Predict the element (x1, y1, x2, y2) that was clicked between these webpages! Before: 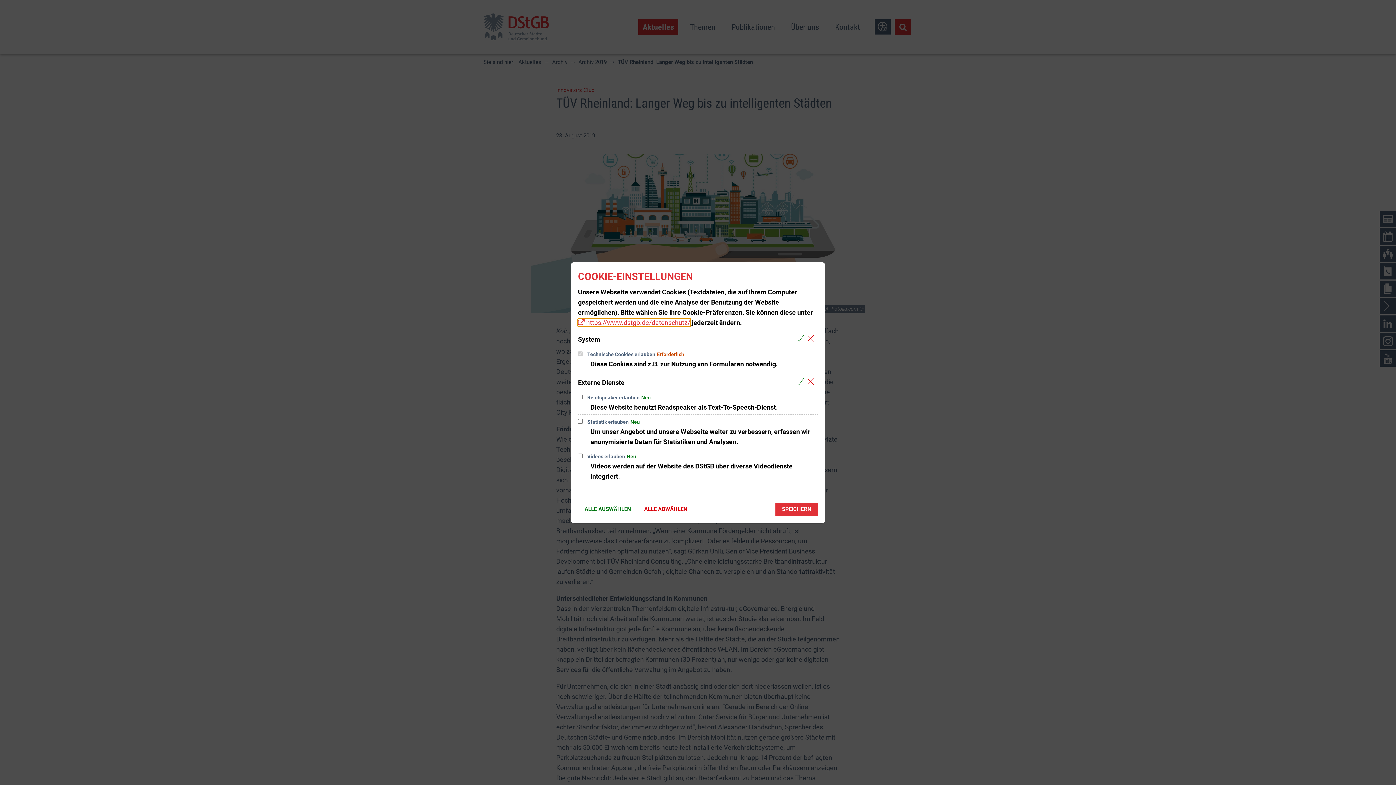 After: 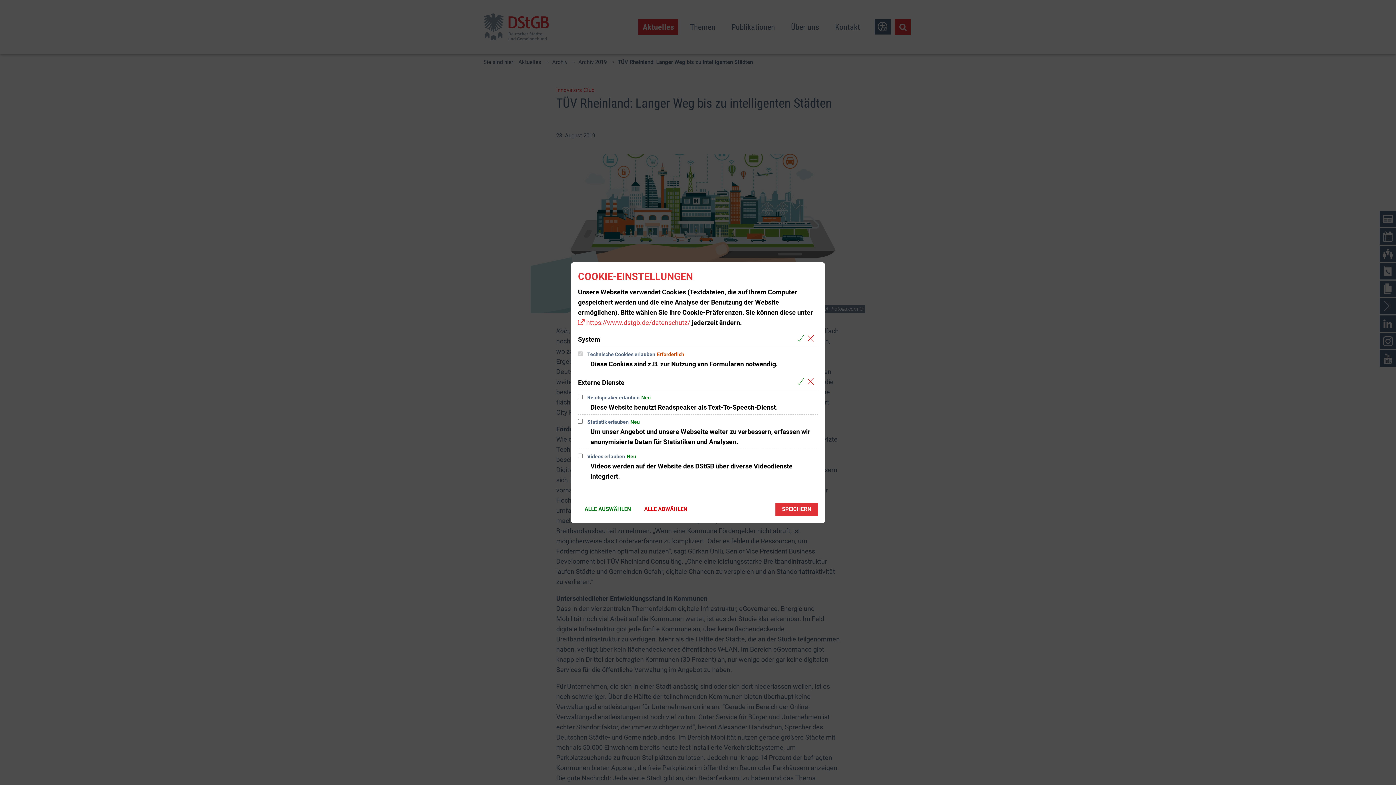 Action: bbox: (797, 334, 806, 343) label: Alle Cookies aus der nachfolgenden Gruppe System auswählen